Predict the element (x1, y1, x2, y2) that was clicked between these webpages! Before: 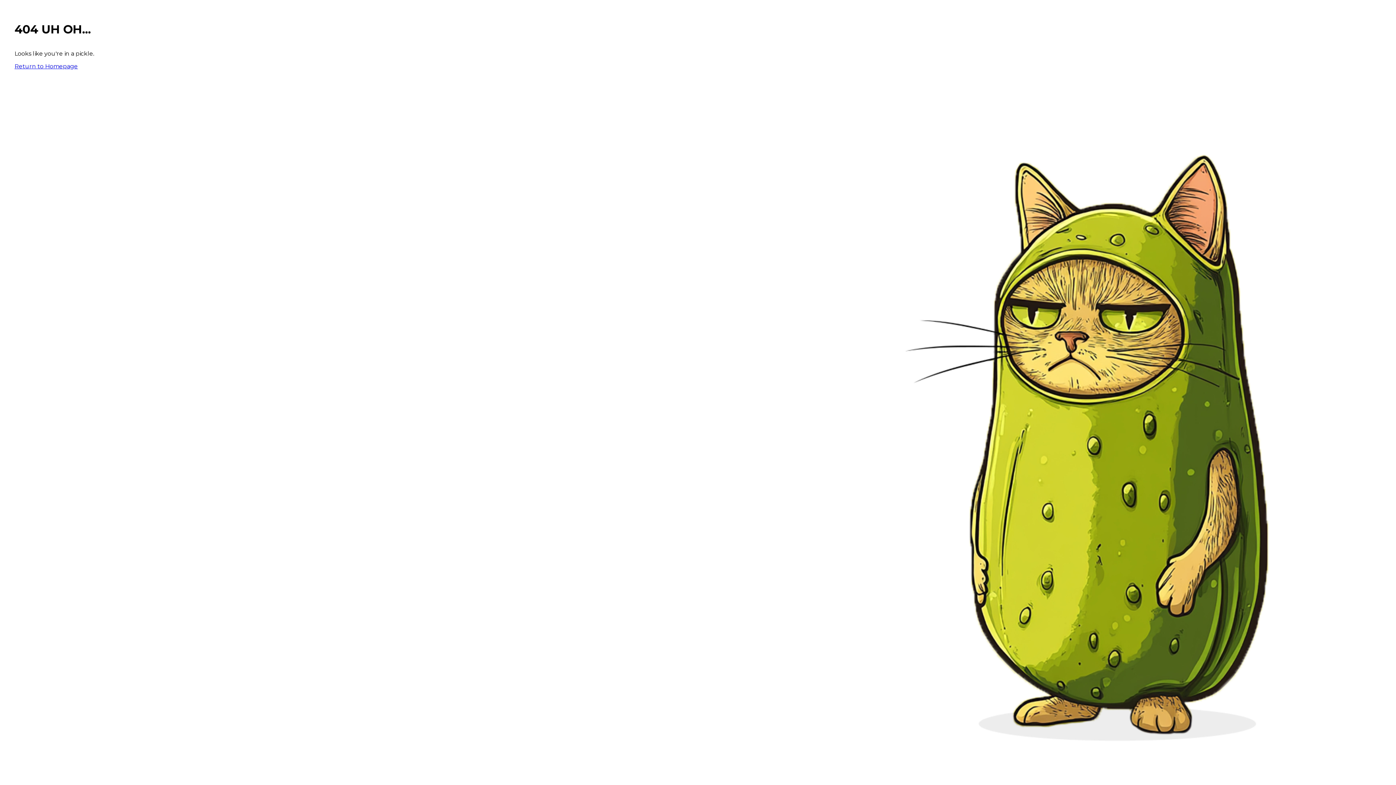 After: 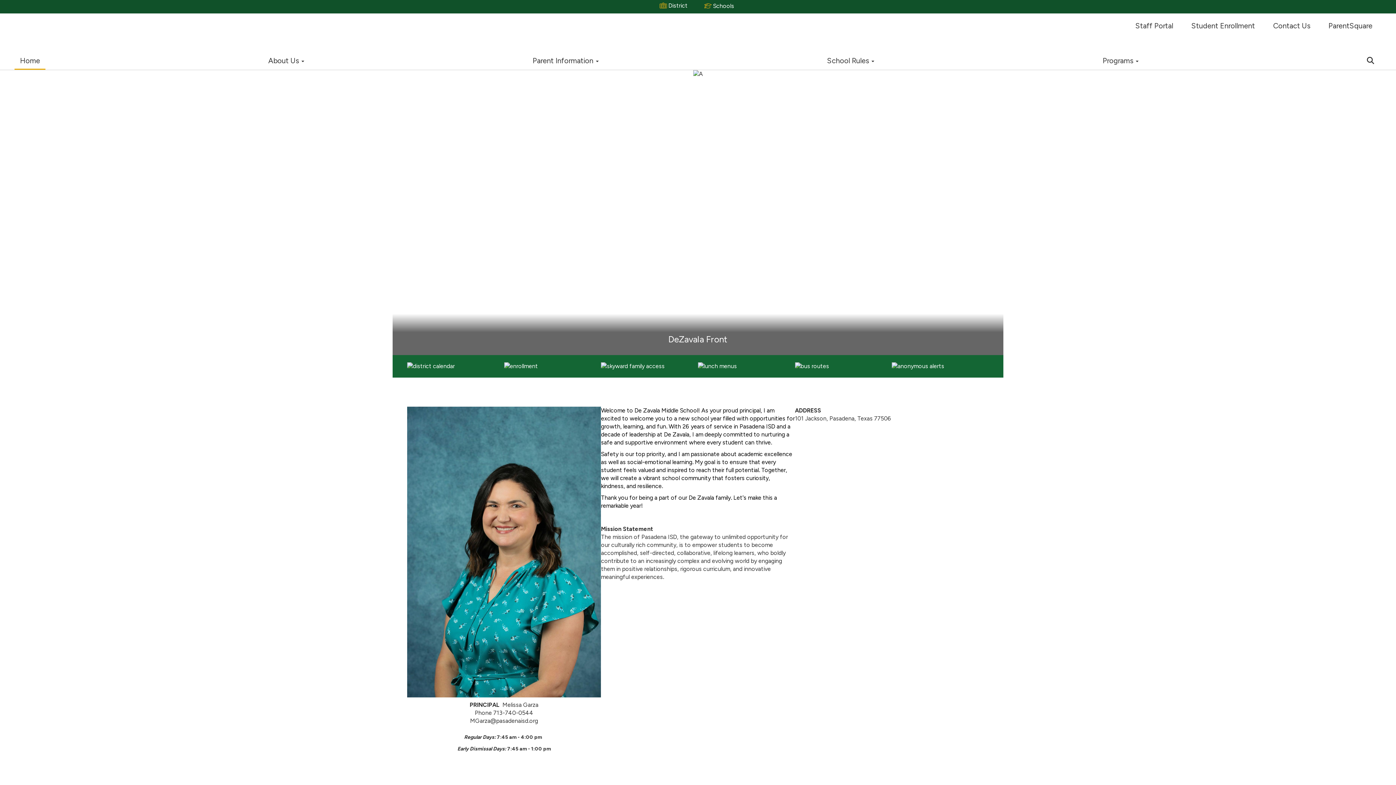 Action: label: Return to Homepage bbox: (14, 62, 77, 69)